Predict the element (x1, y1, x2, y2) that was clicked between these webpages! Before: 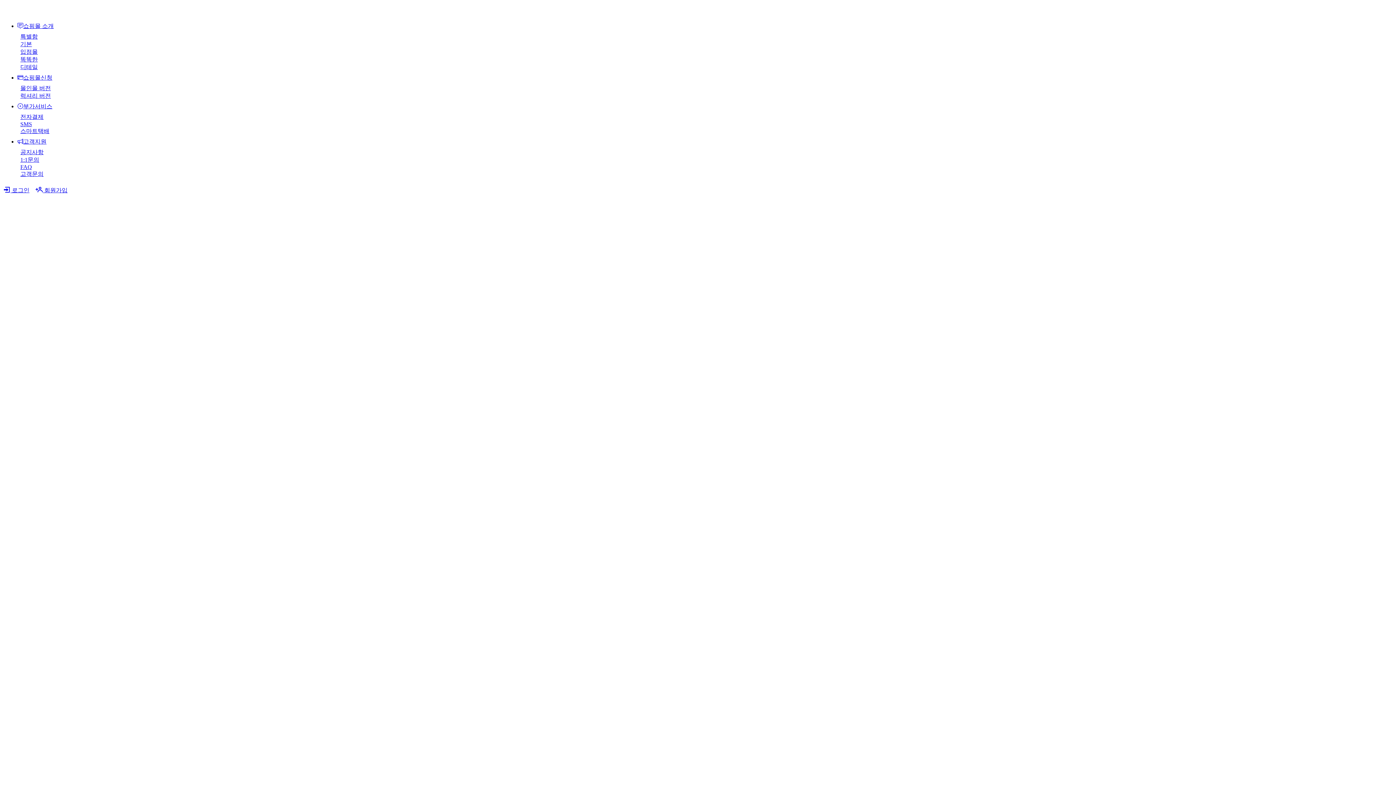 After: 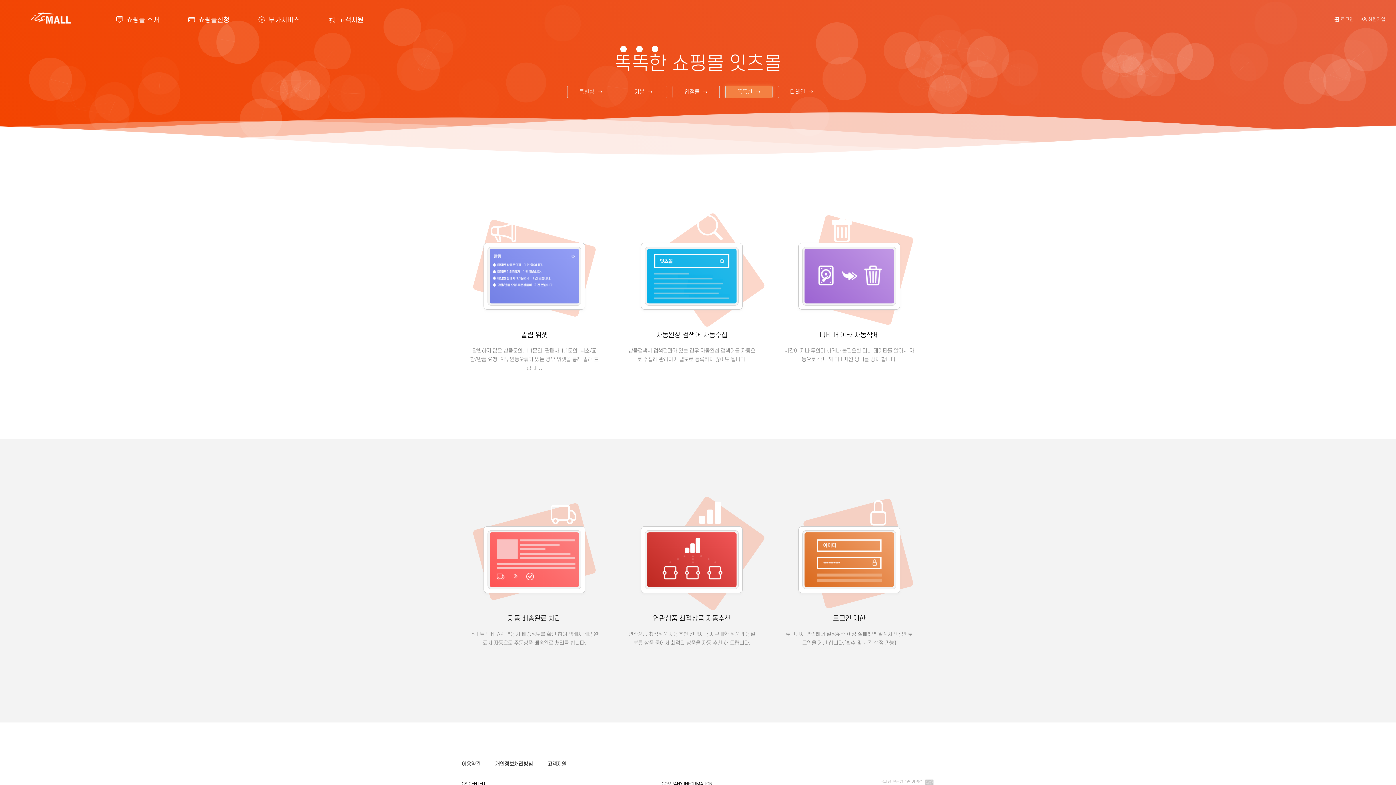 Action: label: 똑똑한 bbox: (20, 56, 37, 62)